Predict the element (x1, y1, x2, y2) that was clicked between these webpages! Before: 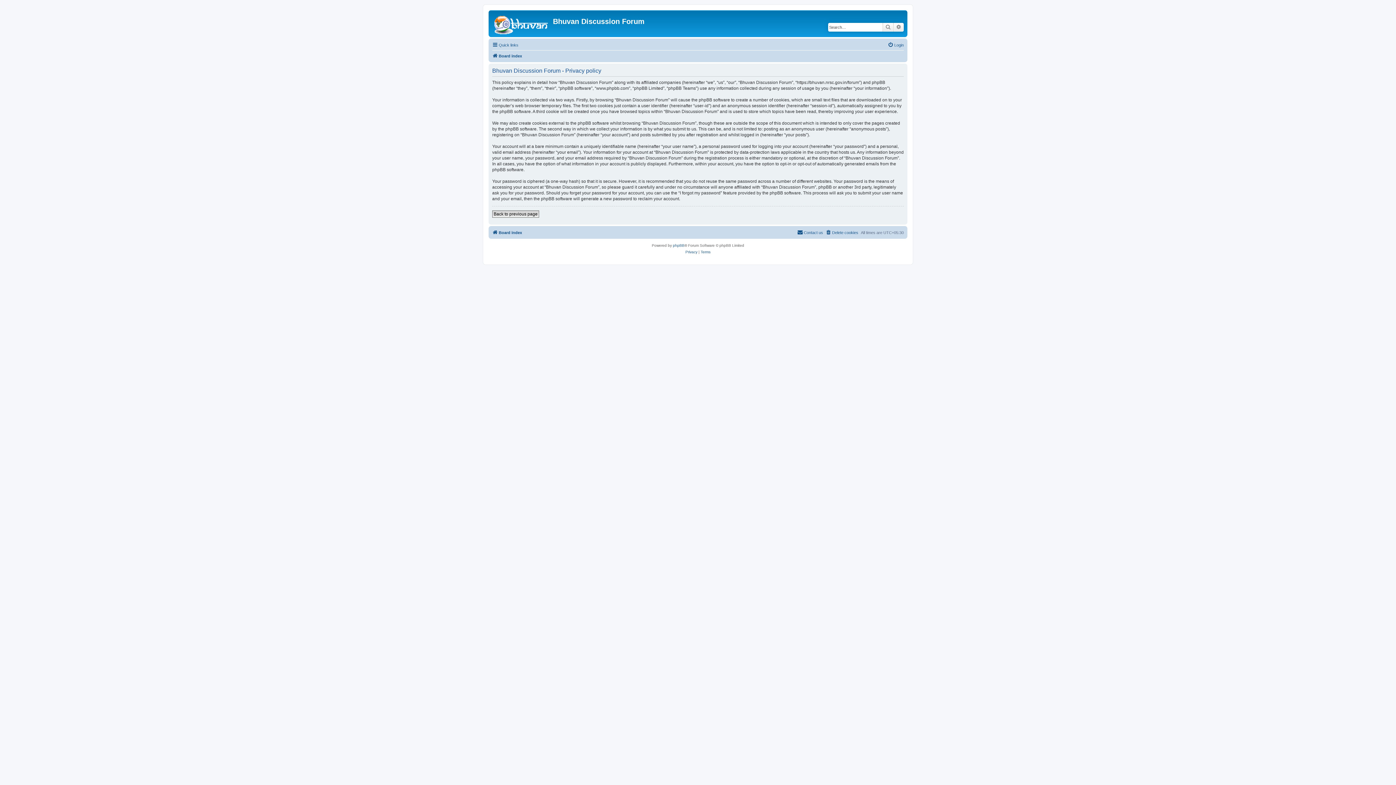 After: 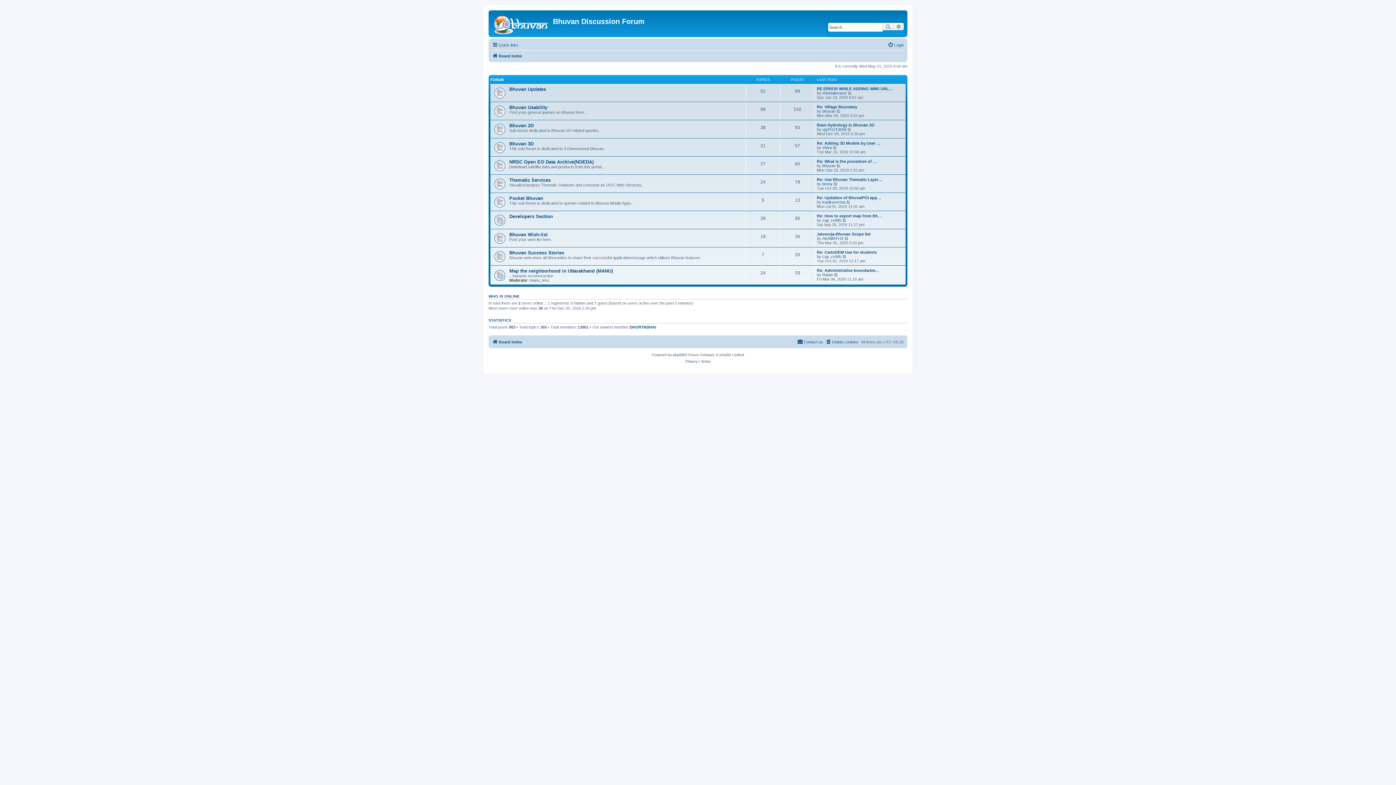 Action: label: Board index bbox: (492, 228, 522, 237)